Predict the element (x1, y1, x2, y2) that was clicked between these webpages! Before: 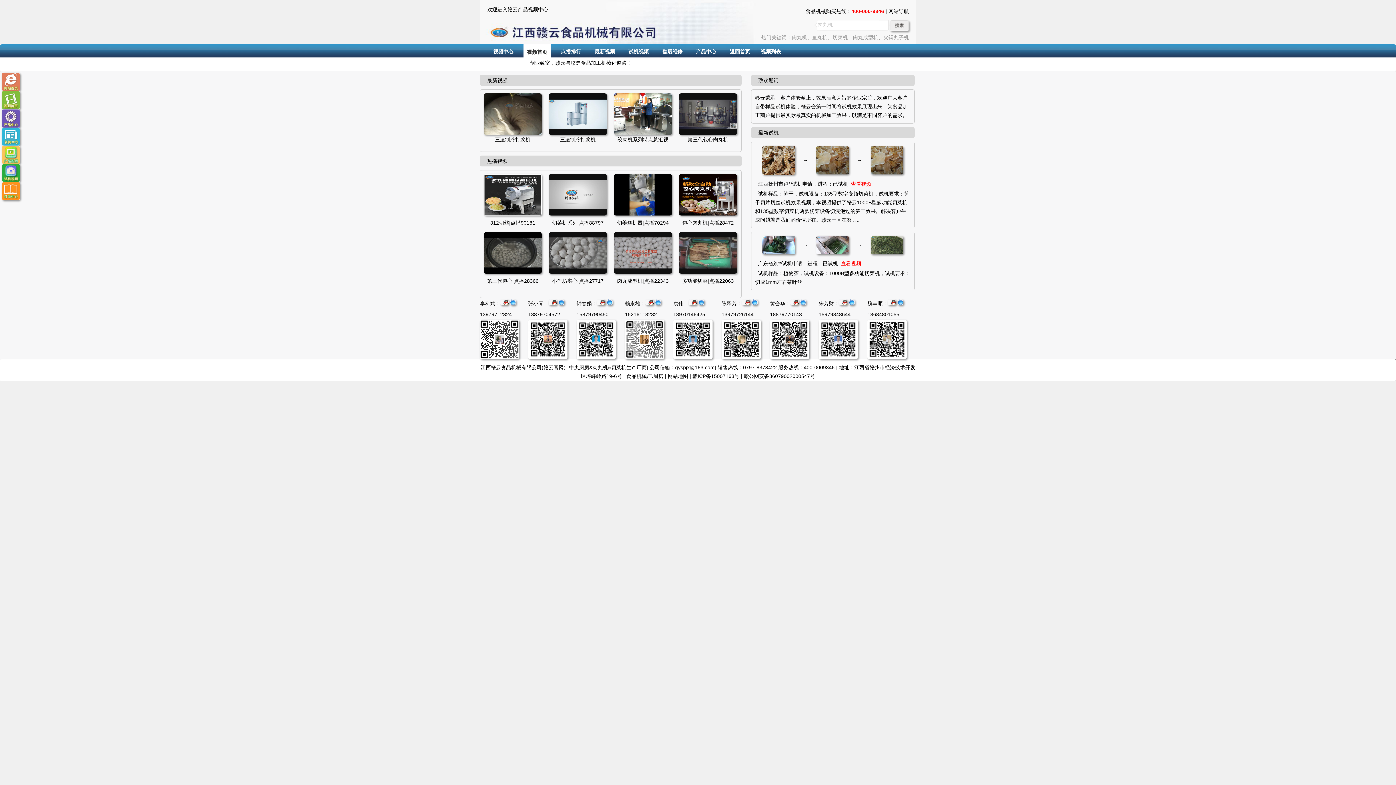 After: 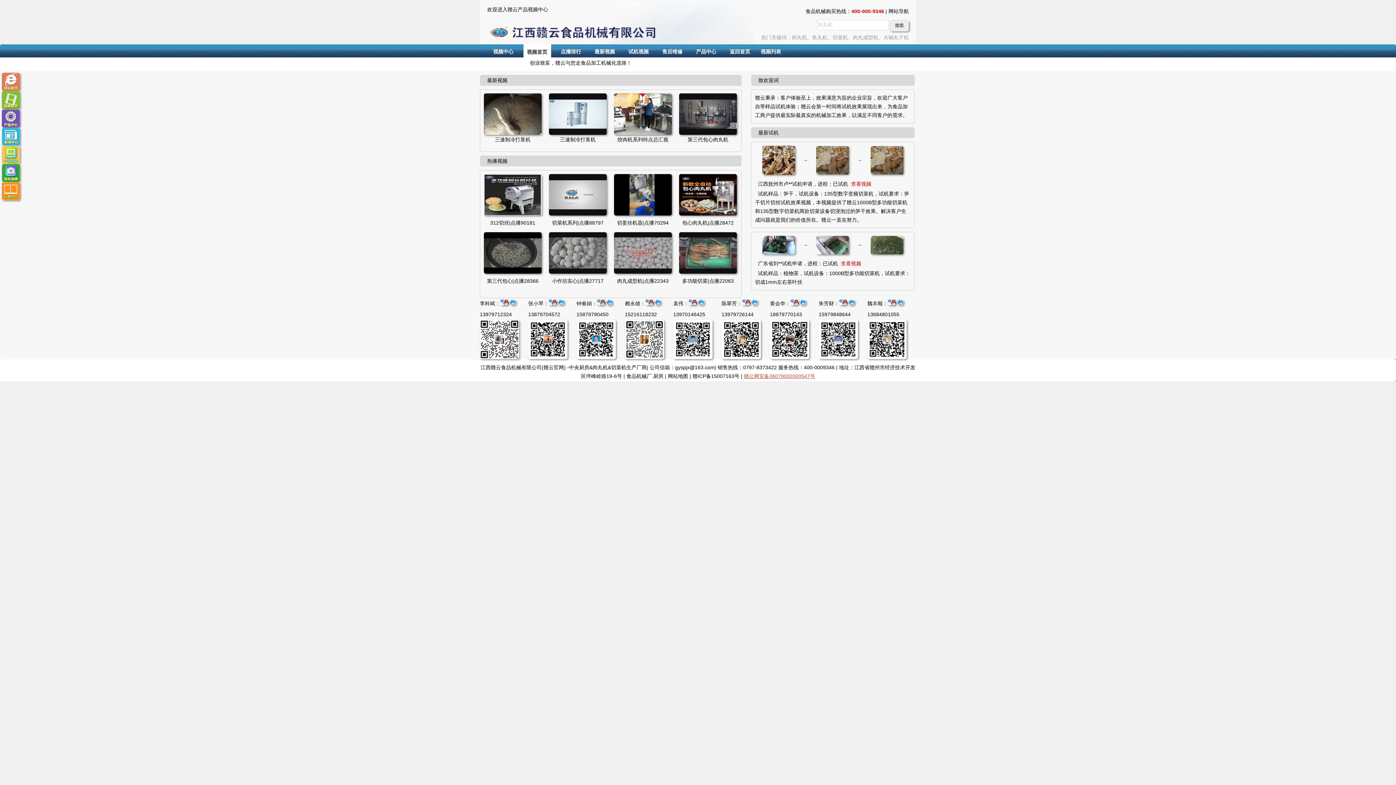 Action: bbox: (744, 373, 815, 379) label: 赣公网安备36079002000547号